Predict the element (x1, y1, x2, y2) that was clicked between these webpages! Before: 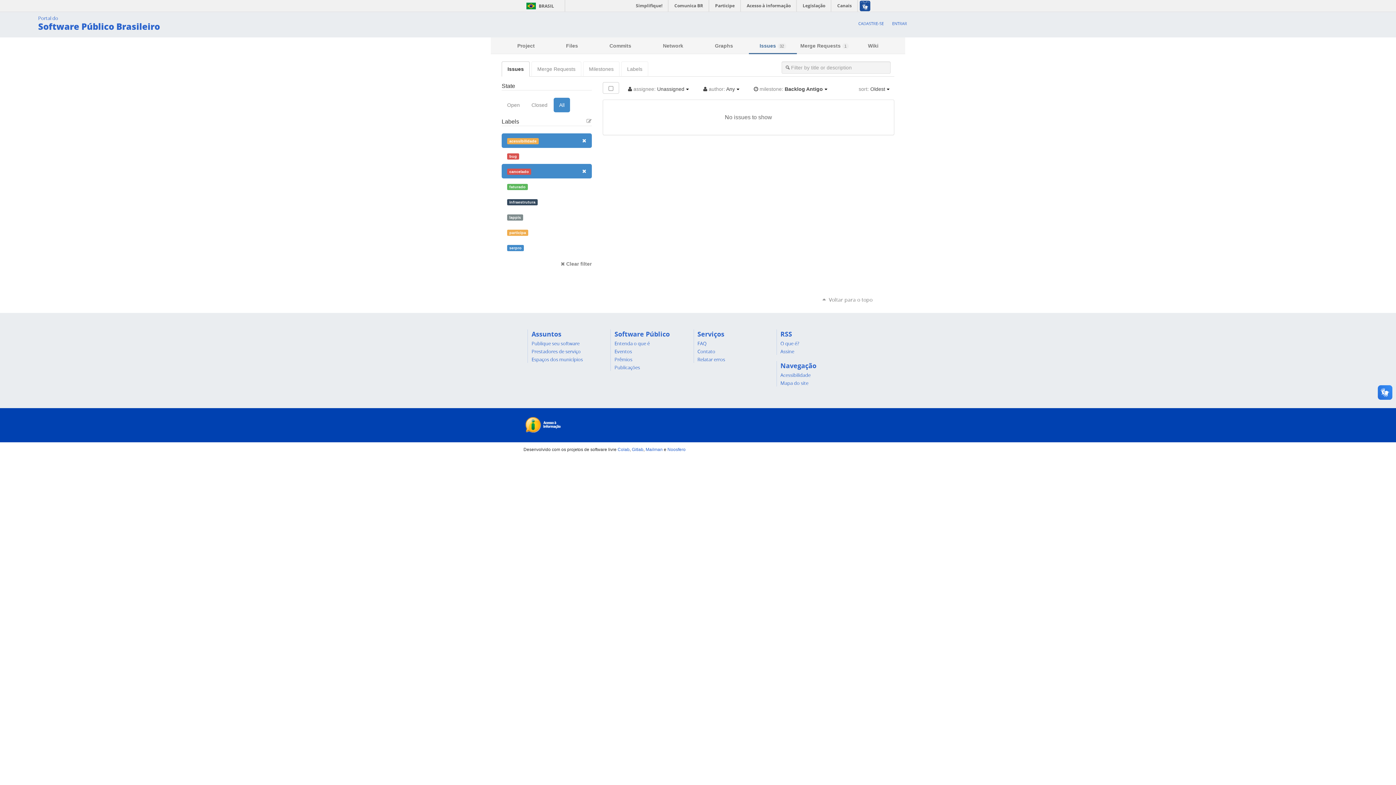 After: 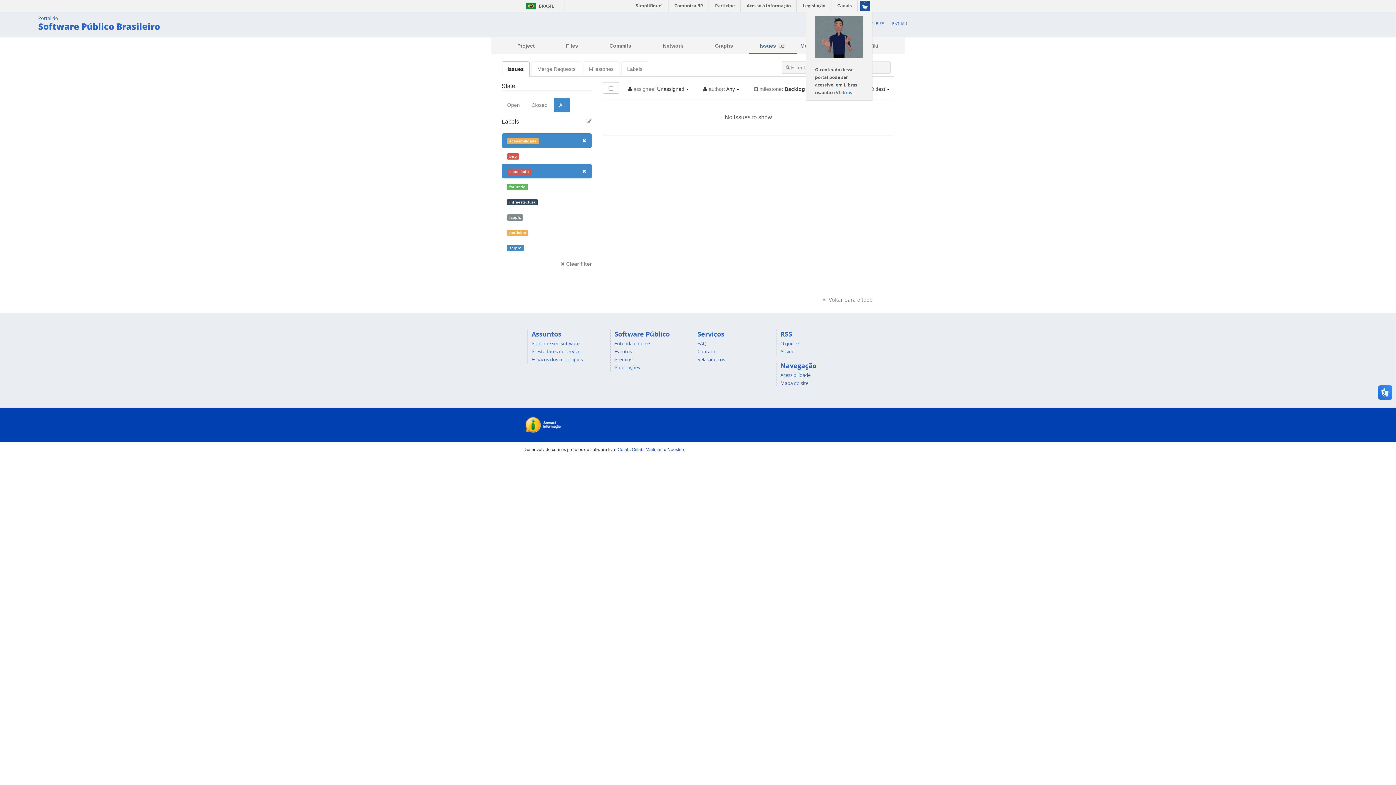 Action: bbox: (857, 0, 872, 11)